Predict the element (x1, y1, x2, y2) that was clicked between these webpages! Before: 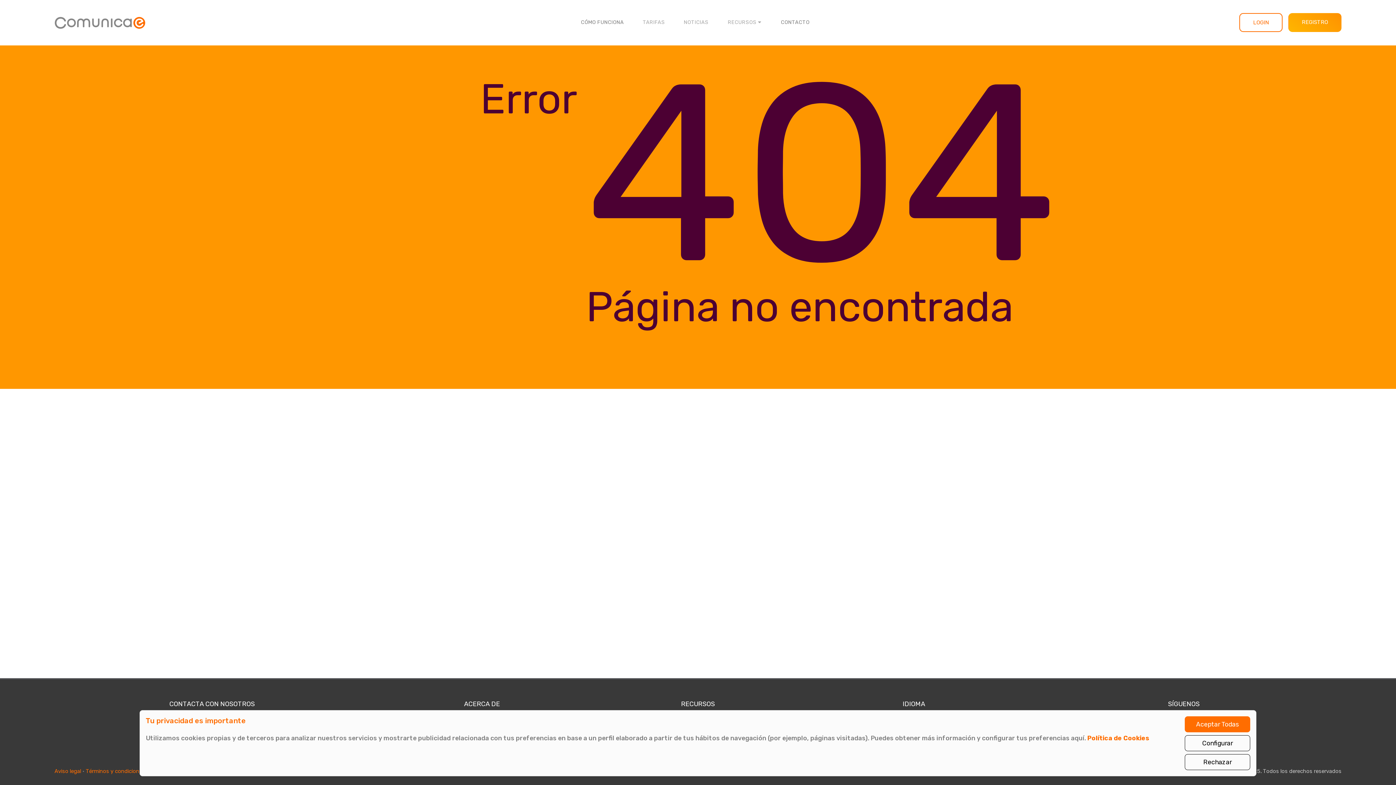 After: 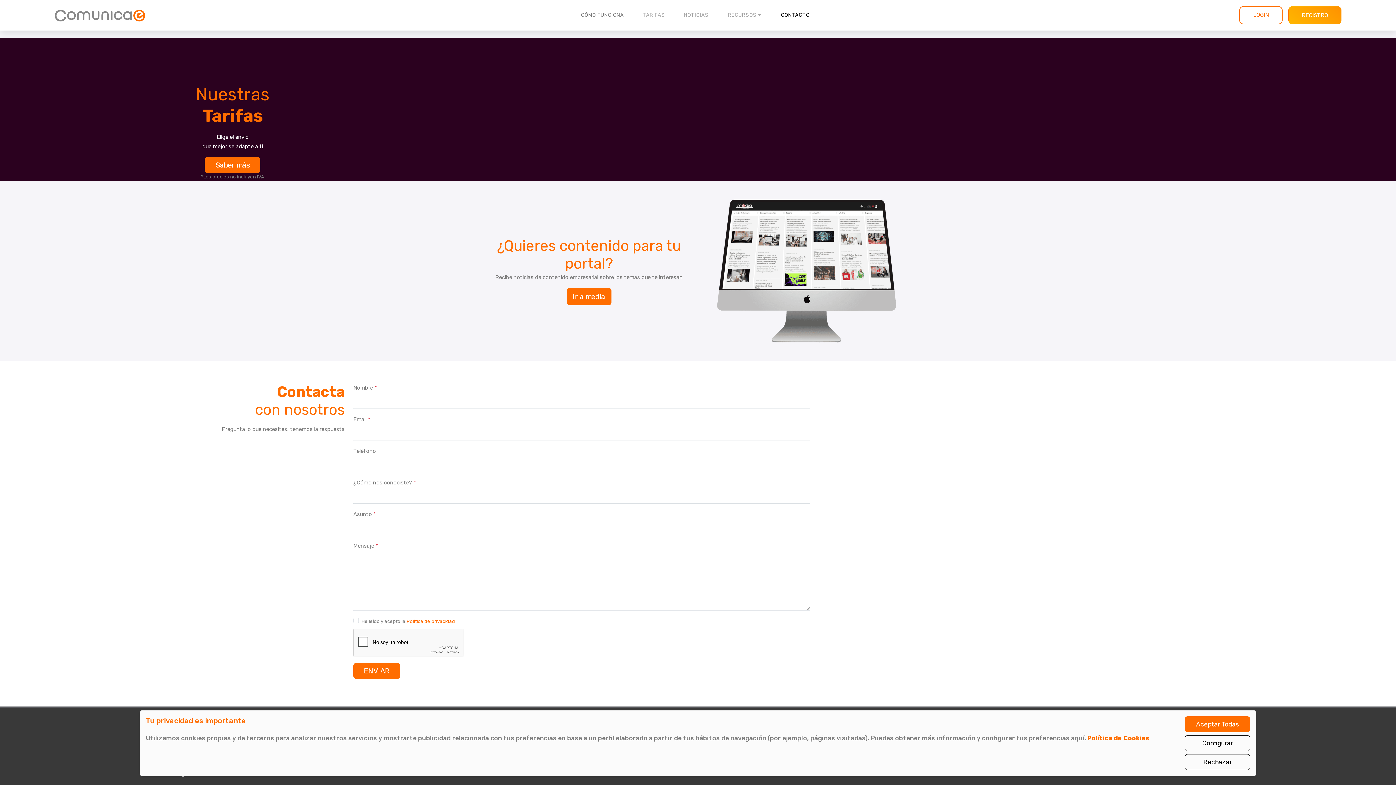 Action: label: CONTACTO bbox: (771, 0, 819, 45)